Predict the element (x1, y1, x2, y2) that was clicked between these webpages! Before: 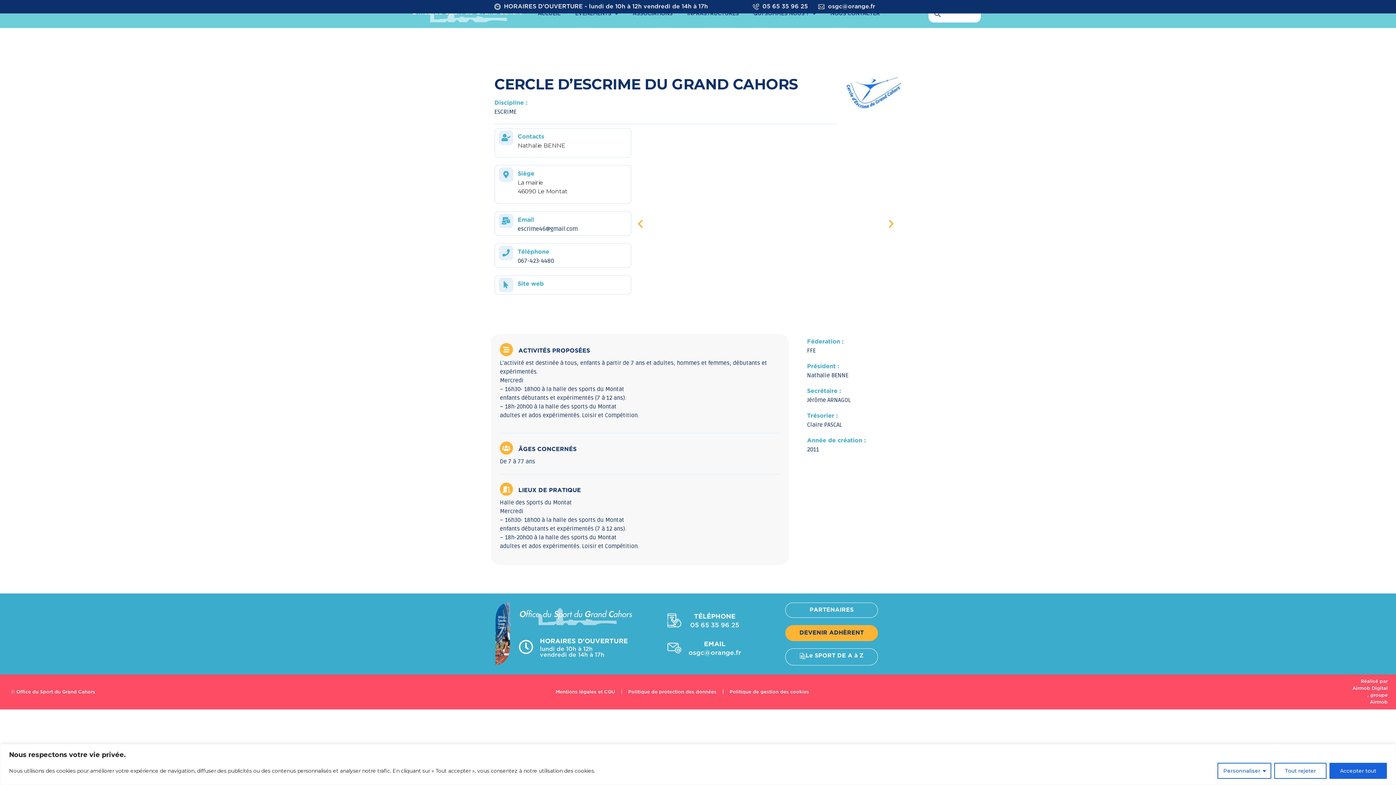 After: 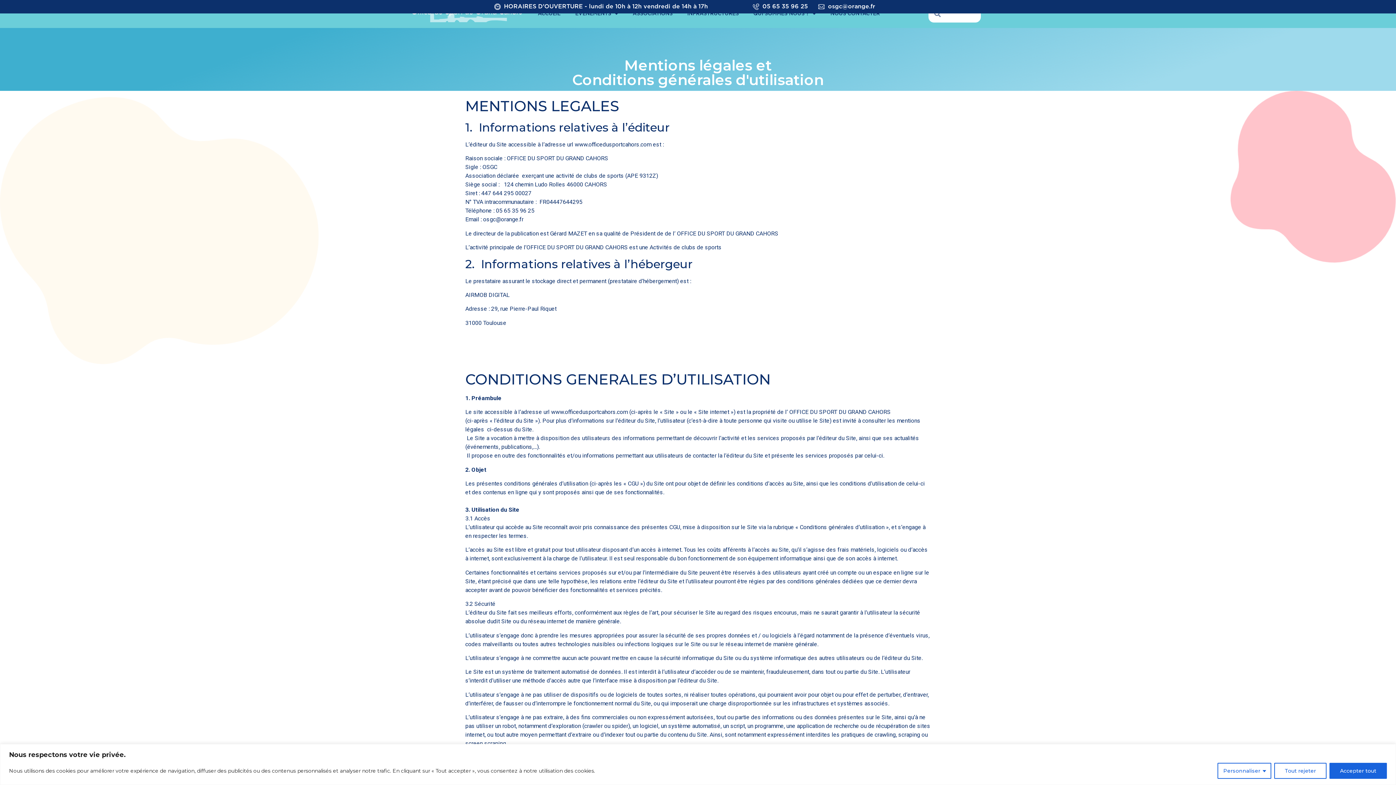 Action: bbox: (555, 688, 615, 695) label: Mentions légales et CGU